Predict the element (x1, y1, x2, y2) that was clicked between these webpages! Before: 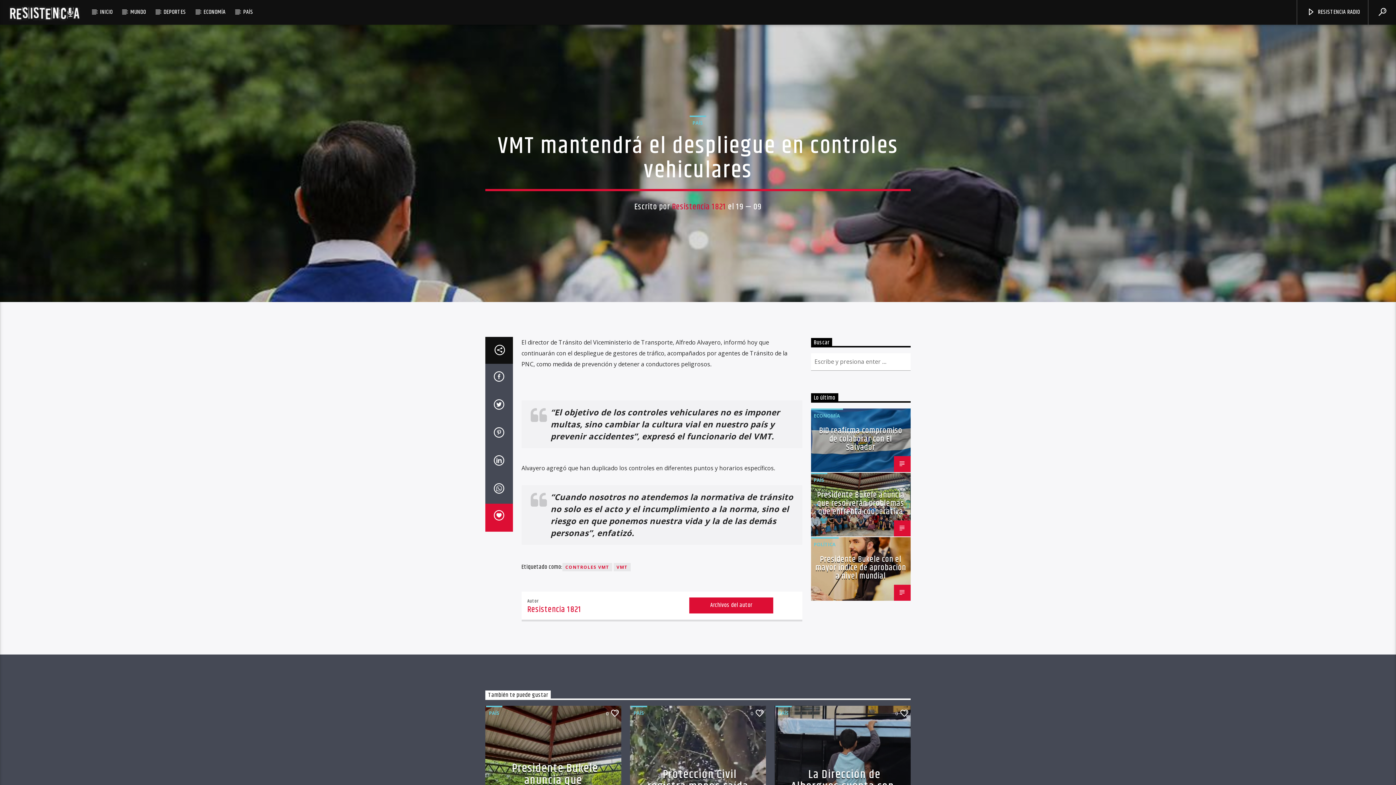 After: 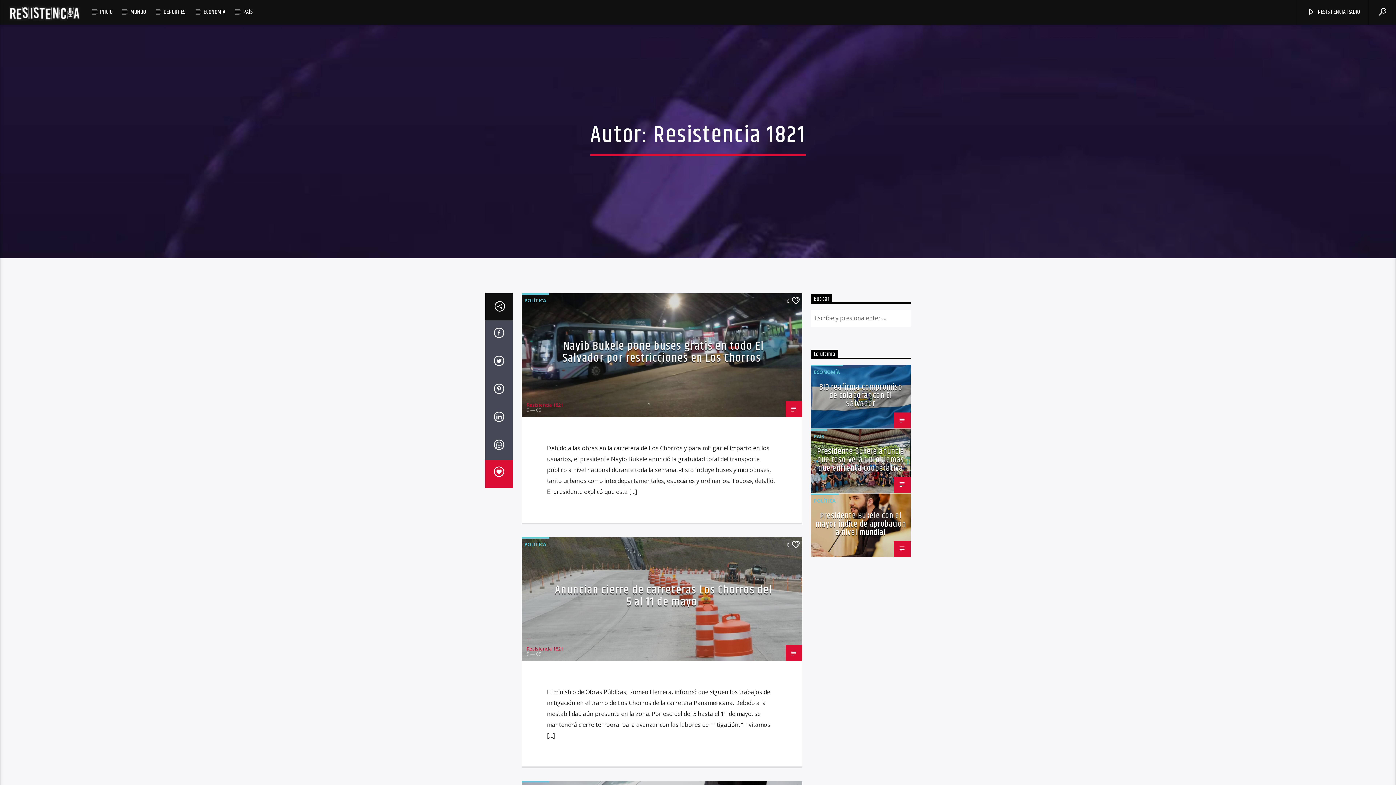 Action: bbox: (689, 597, 773, 613) label: Archivos del autor